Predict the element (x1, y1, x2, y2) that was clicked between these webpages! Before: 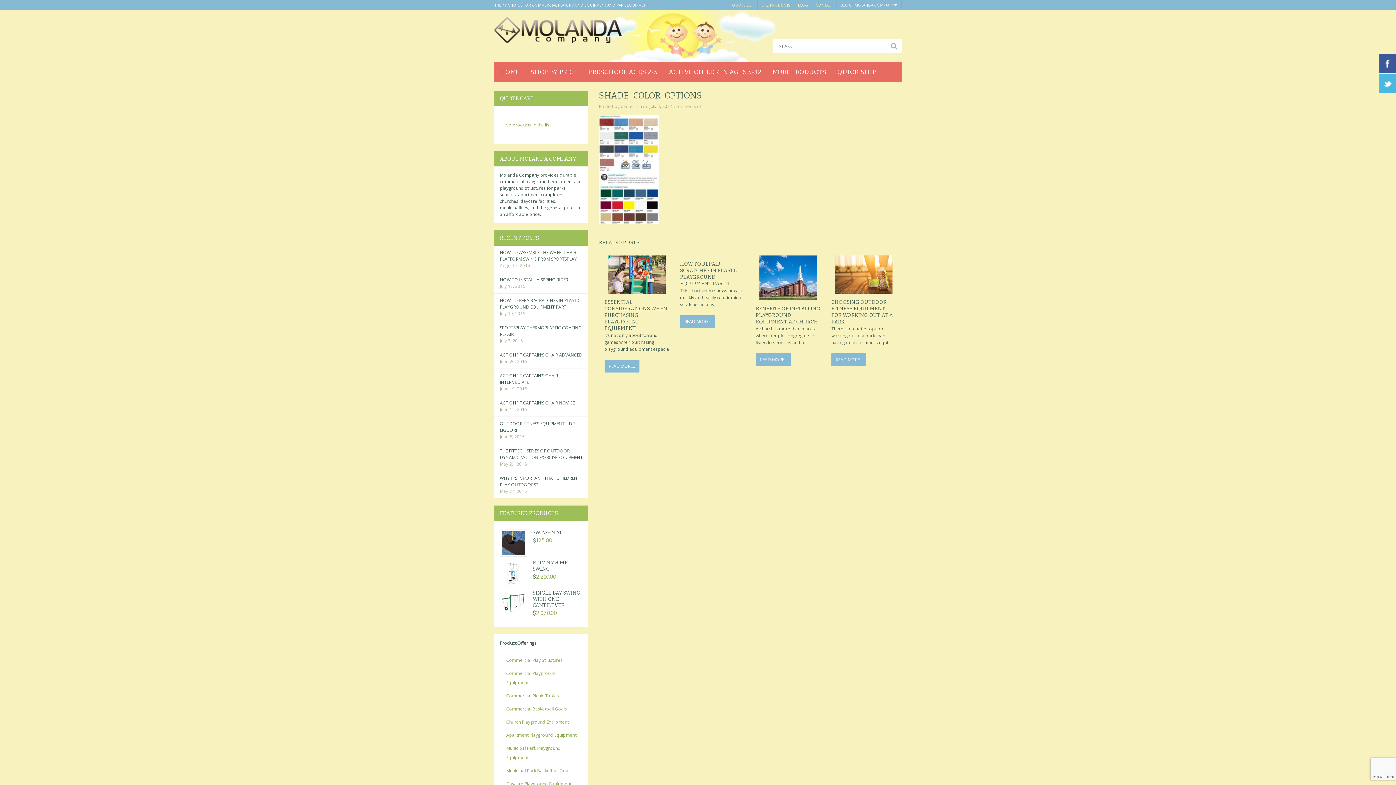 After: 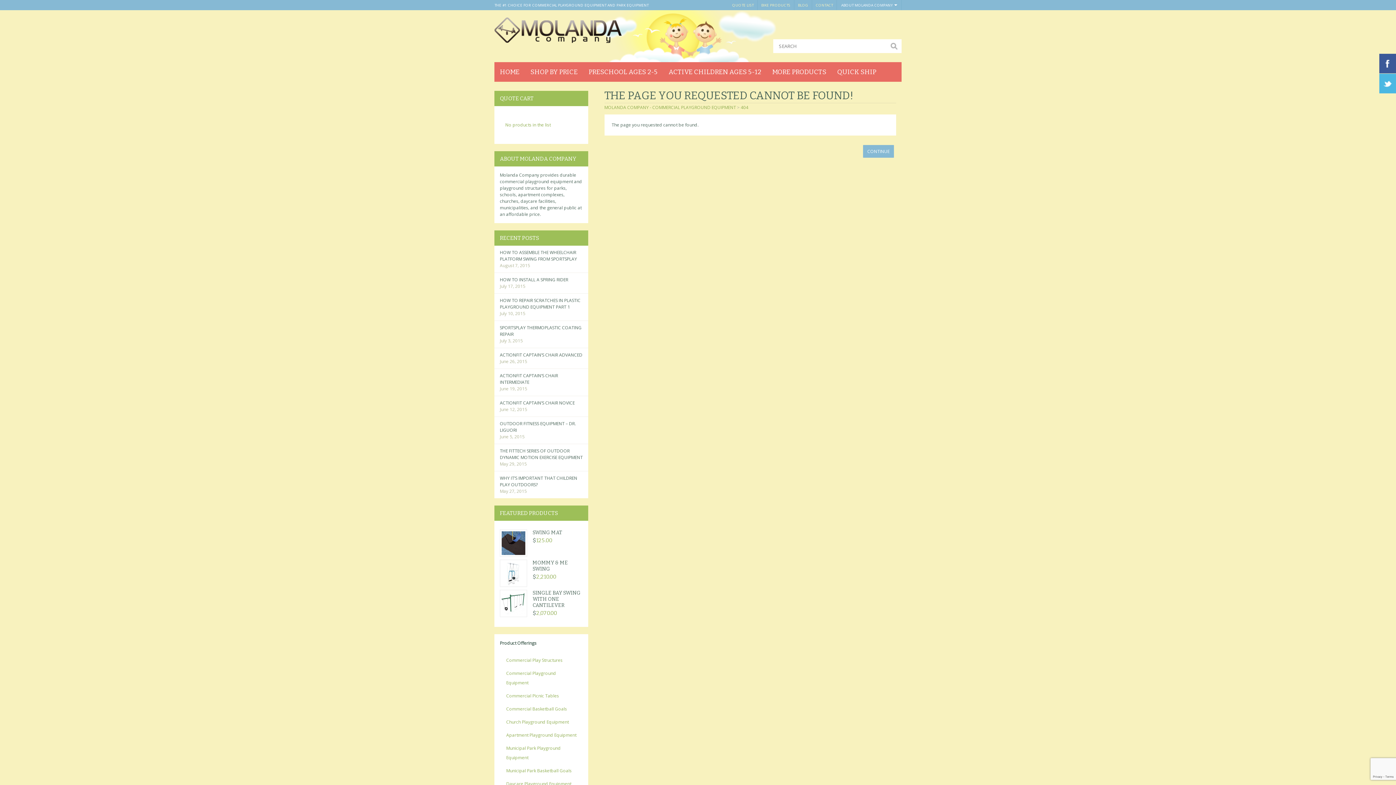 Action: label: July 4, 2017 bbox: (649, 103, 672, 109)